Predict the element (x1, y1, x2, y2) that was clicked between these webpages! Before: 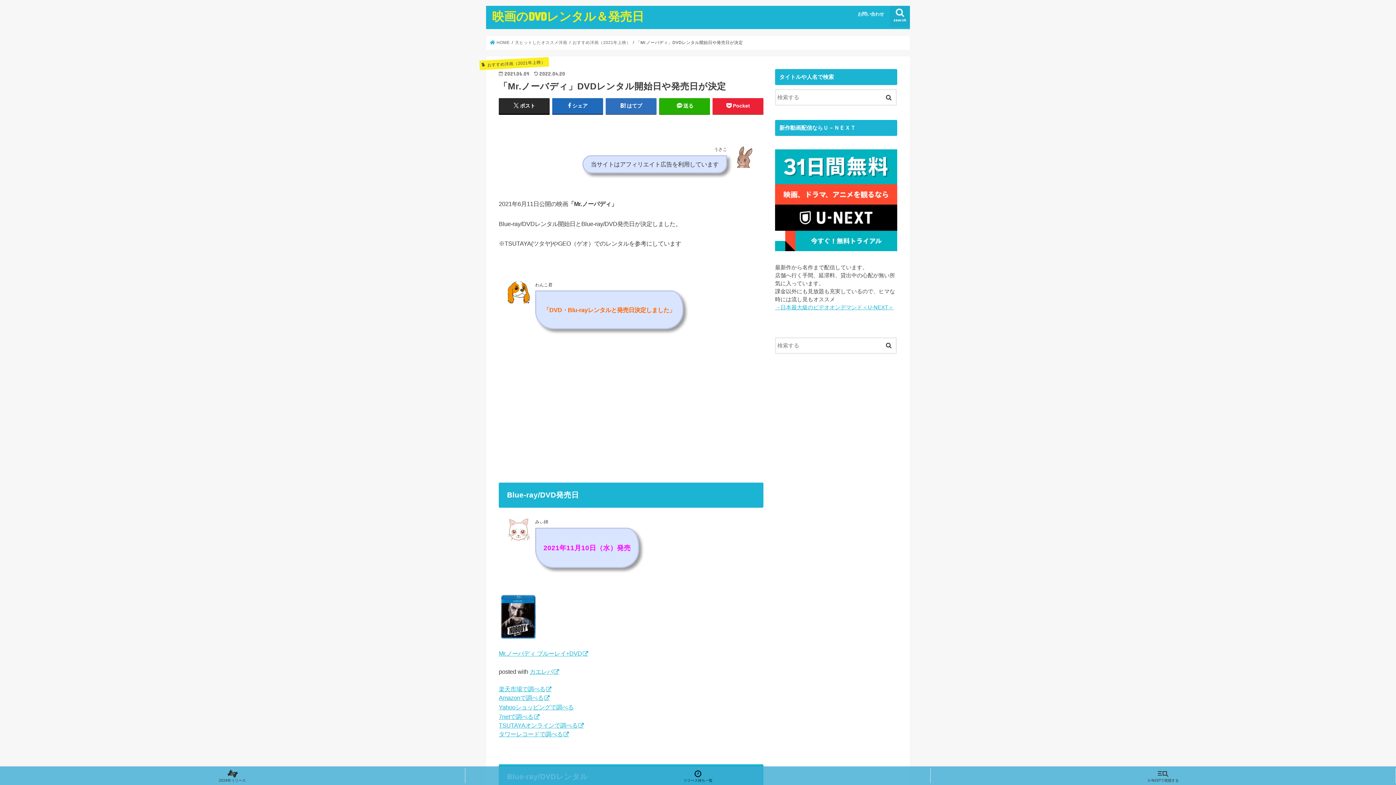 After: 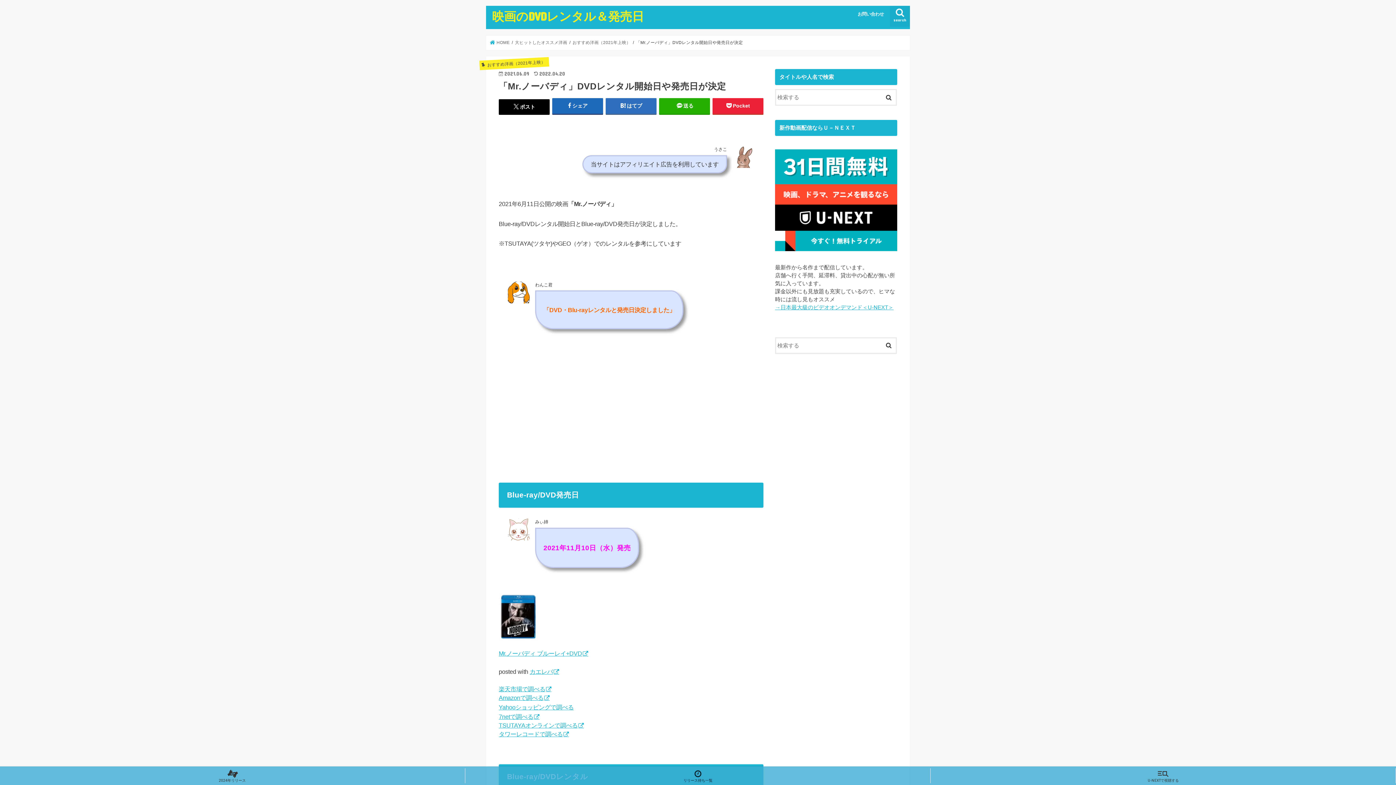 Action: label: ポスト bbox: (498, 98, 549, 113)